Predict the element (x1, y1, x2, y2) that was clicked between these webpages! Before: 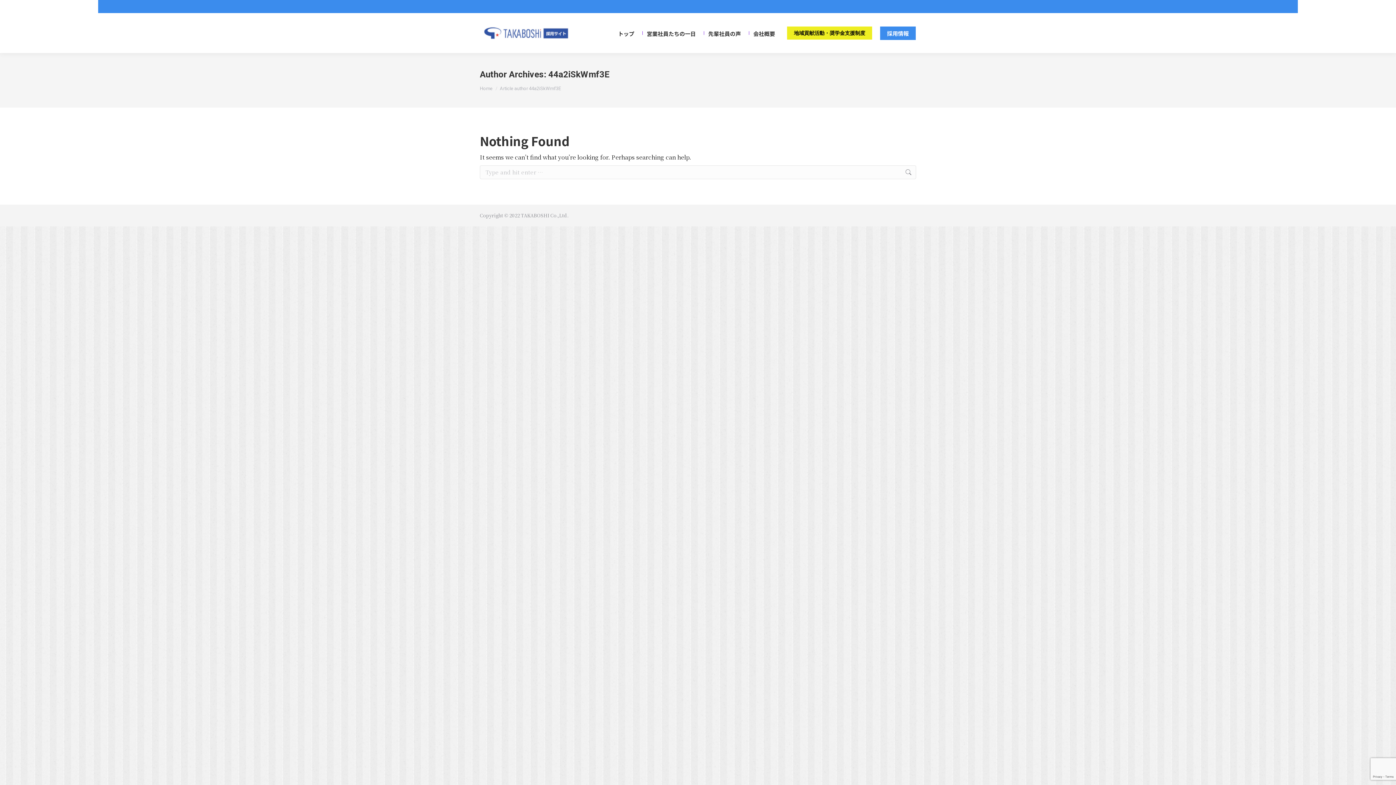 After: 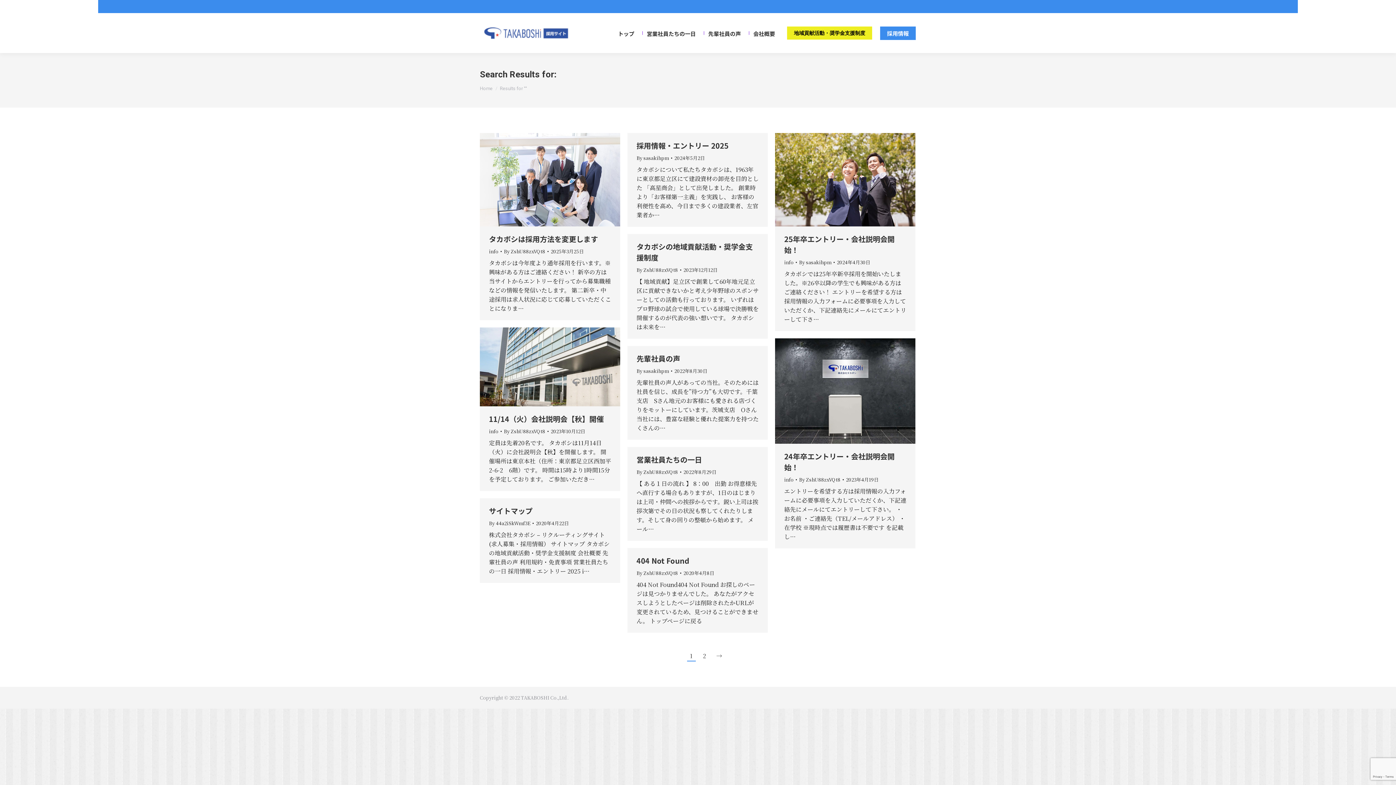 Action: bbox: (905, 165, 912, 179)